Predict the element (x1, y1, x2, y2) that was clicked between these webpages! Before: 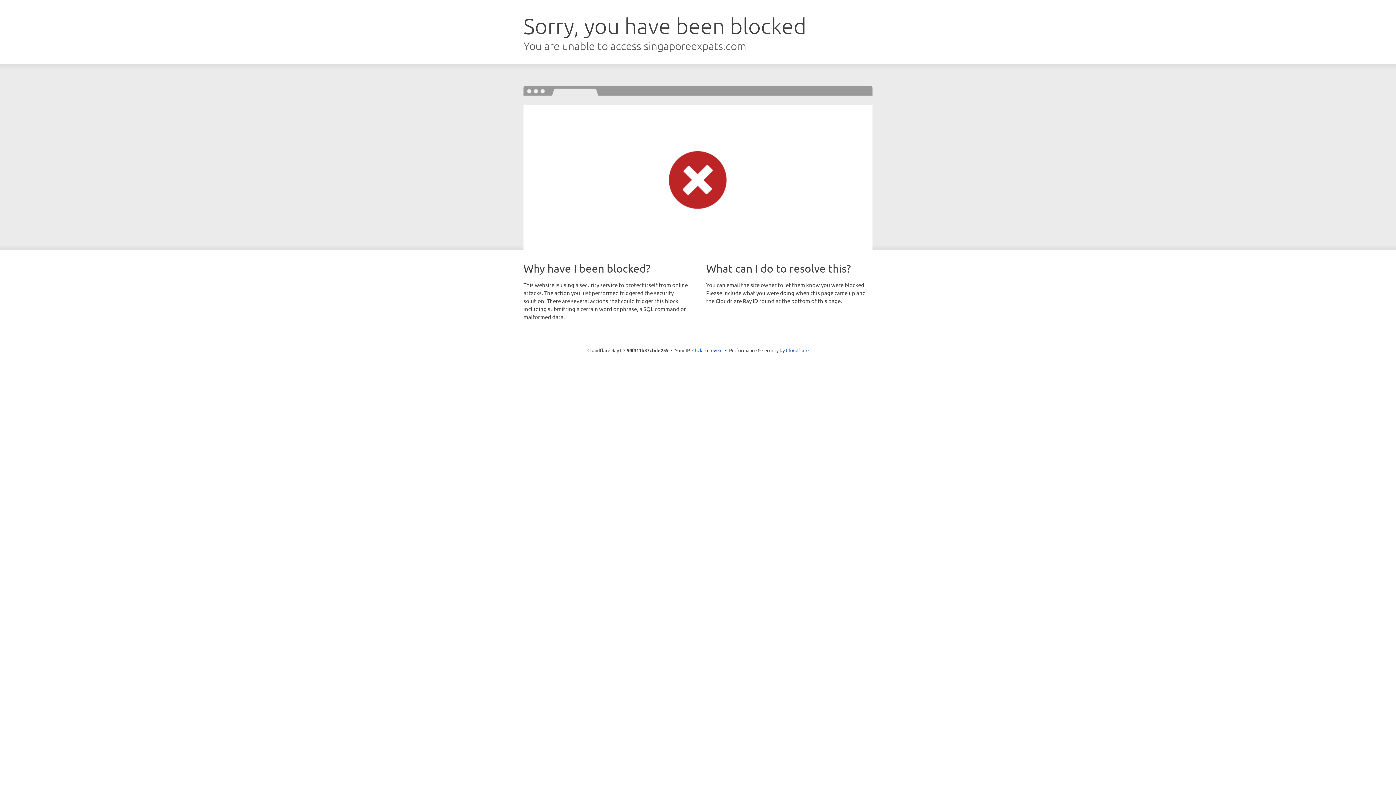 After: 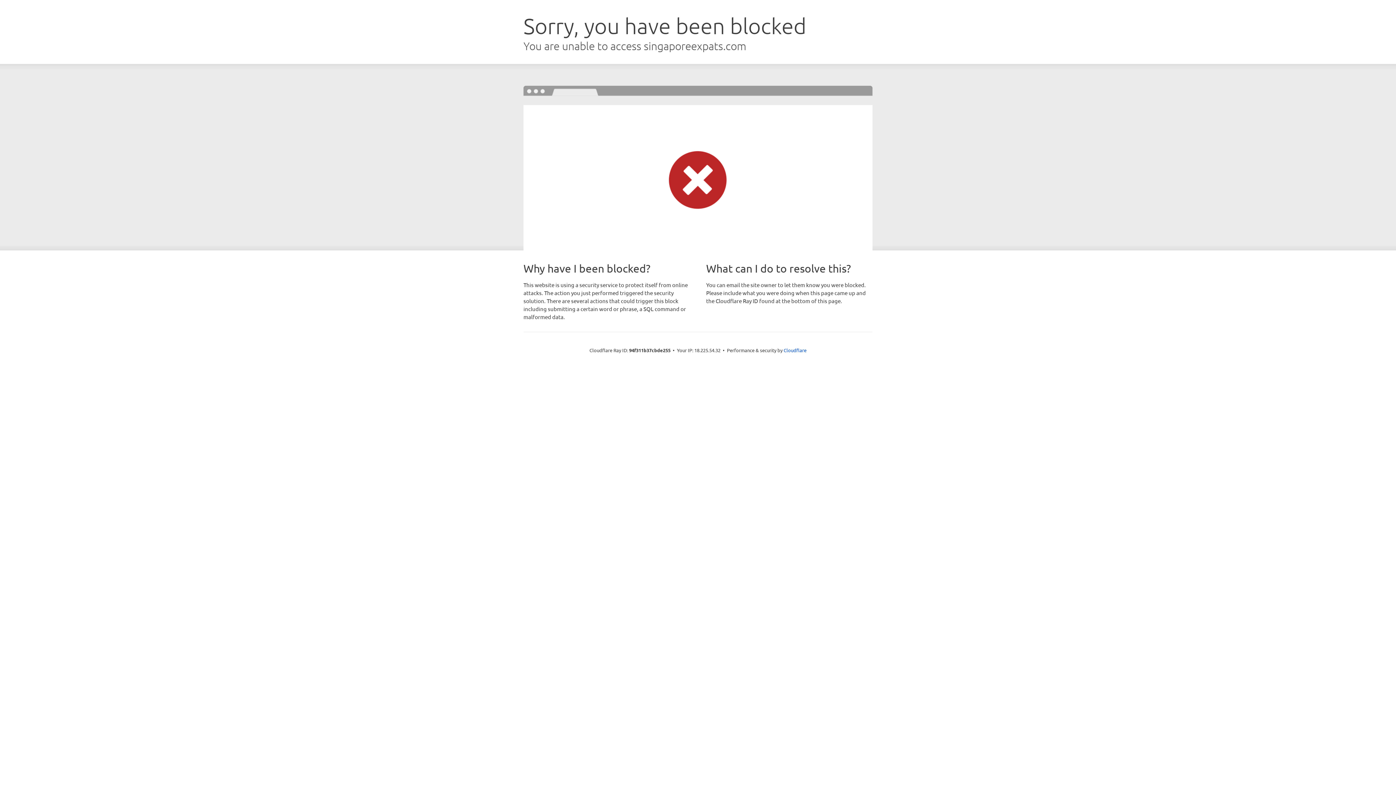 Action: label: Click to reveal bbox: (692, 346, 722, 353)